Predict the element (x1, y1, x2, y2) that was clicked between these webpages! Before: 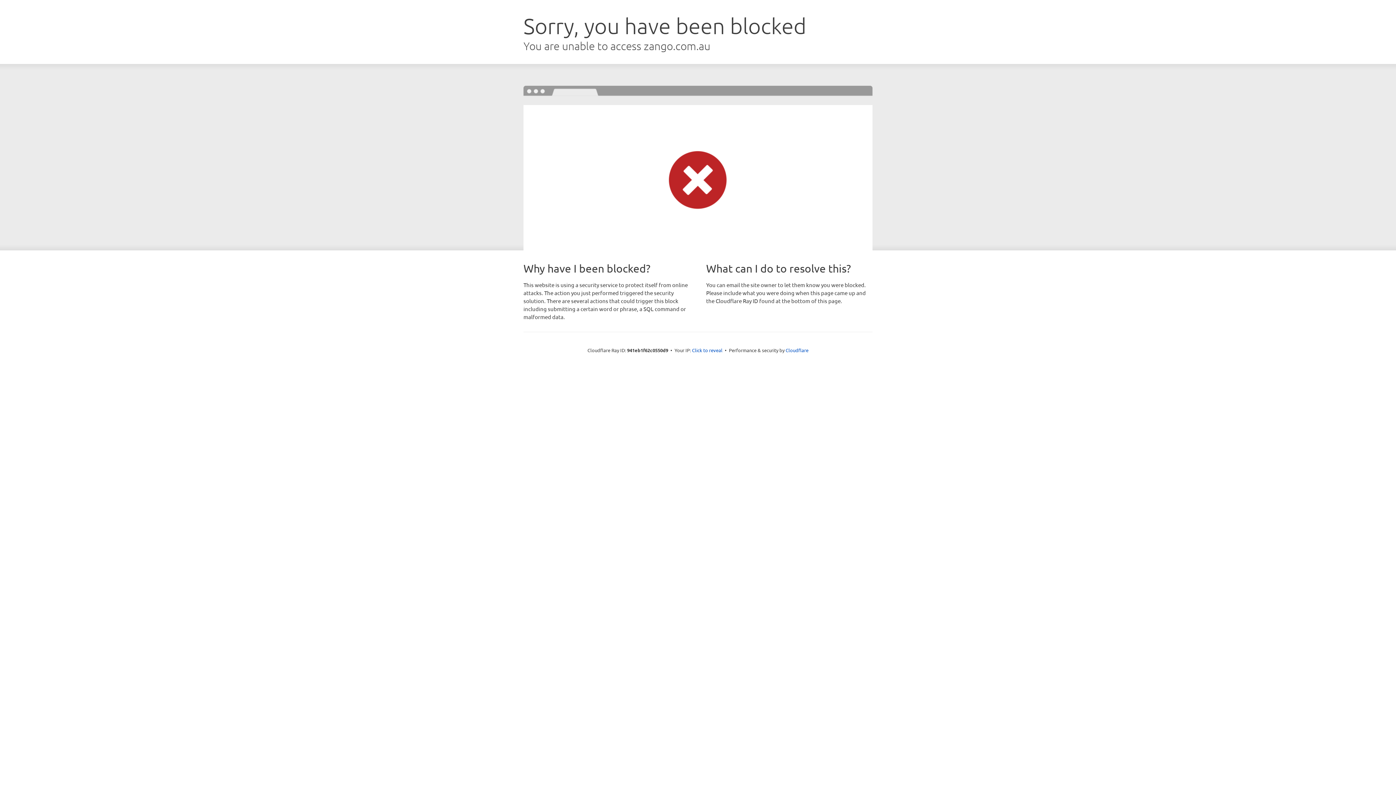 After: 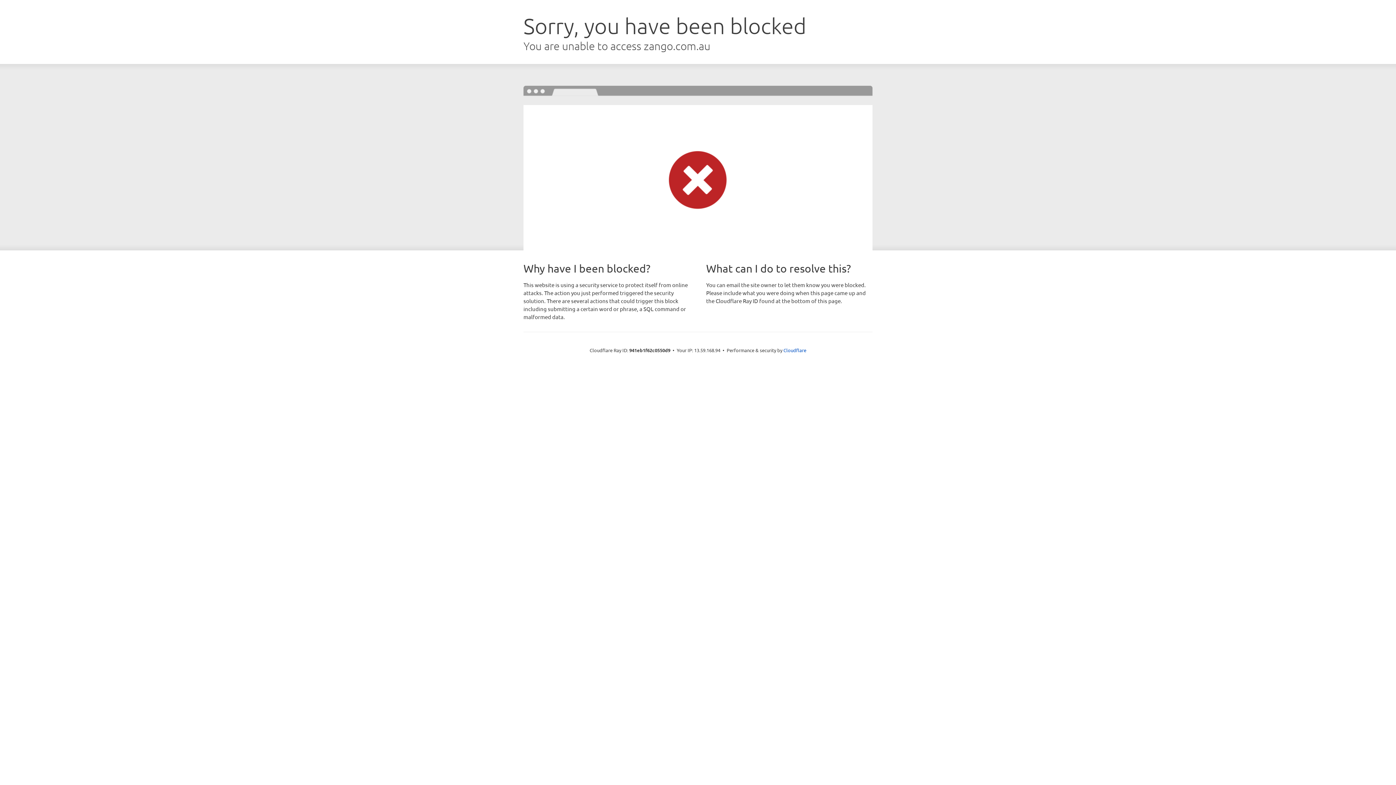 Action: label: Click to reveal bbox: (692, 346, 722, 353)